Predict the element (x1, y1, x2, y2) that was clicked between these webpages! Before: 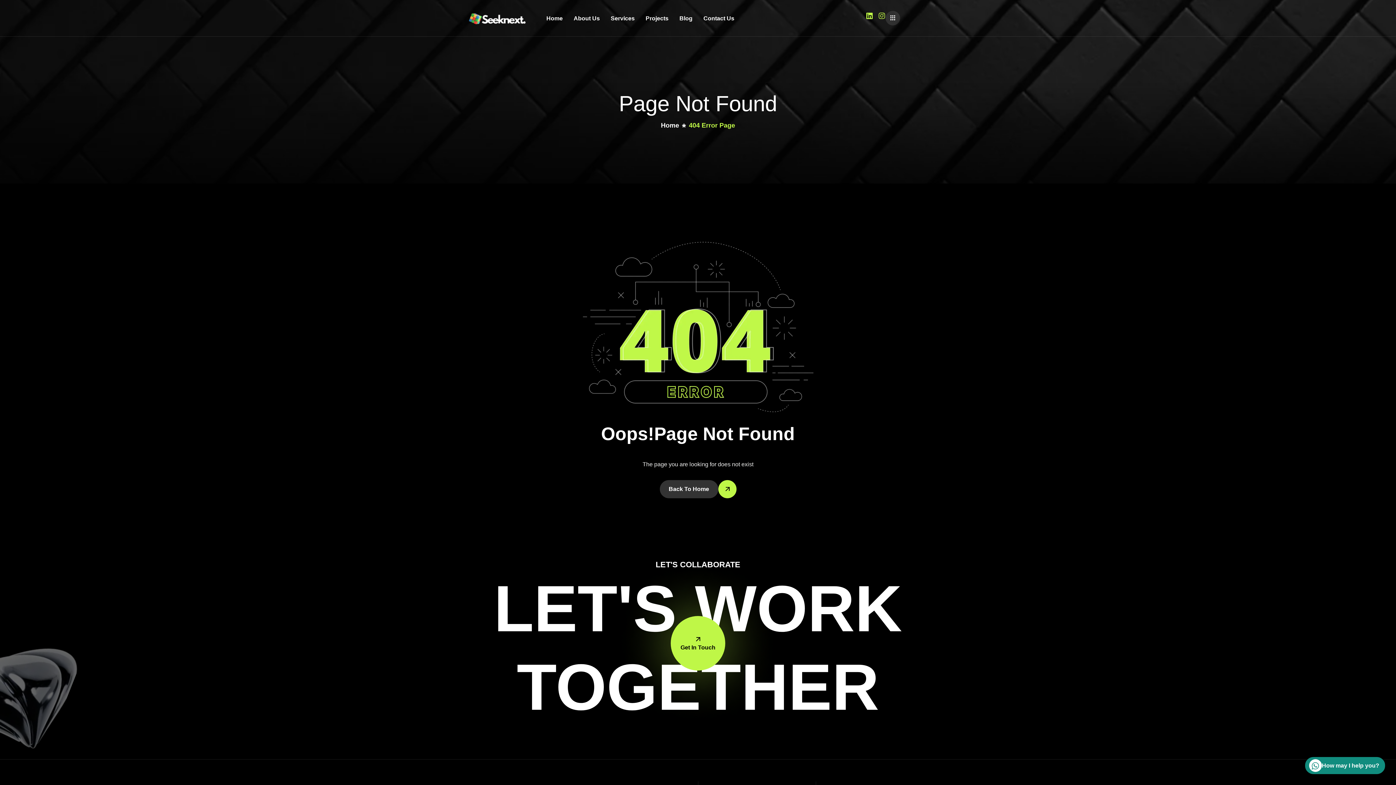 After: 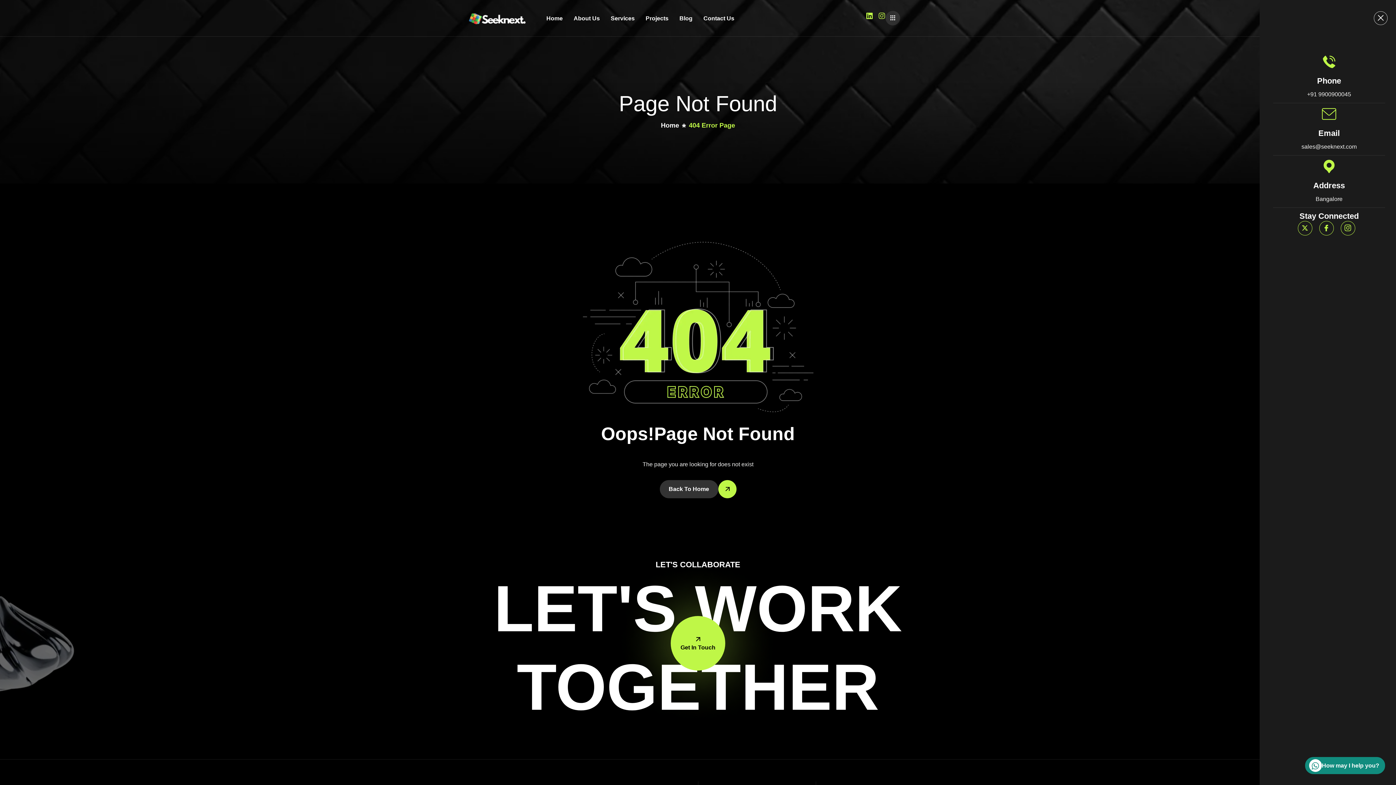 Action: label: offcanvas-menu bbox: (885, 10, 900, 25)